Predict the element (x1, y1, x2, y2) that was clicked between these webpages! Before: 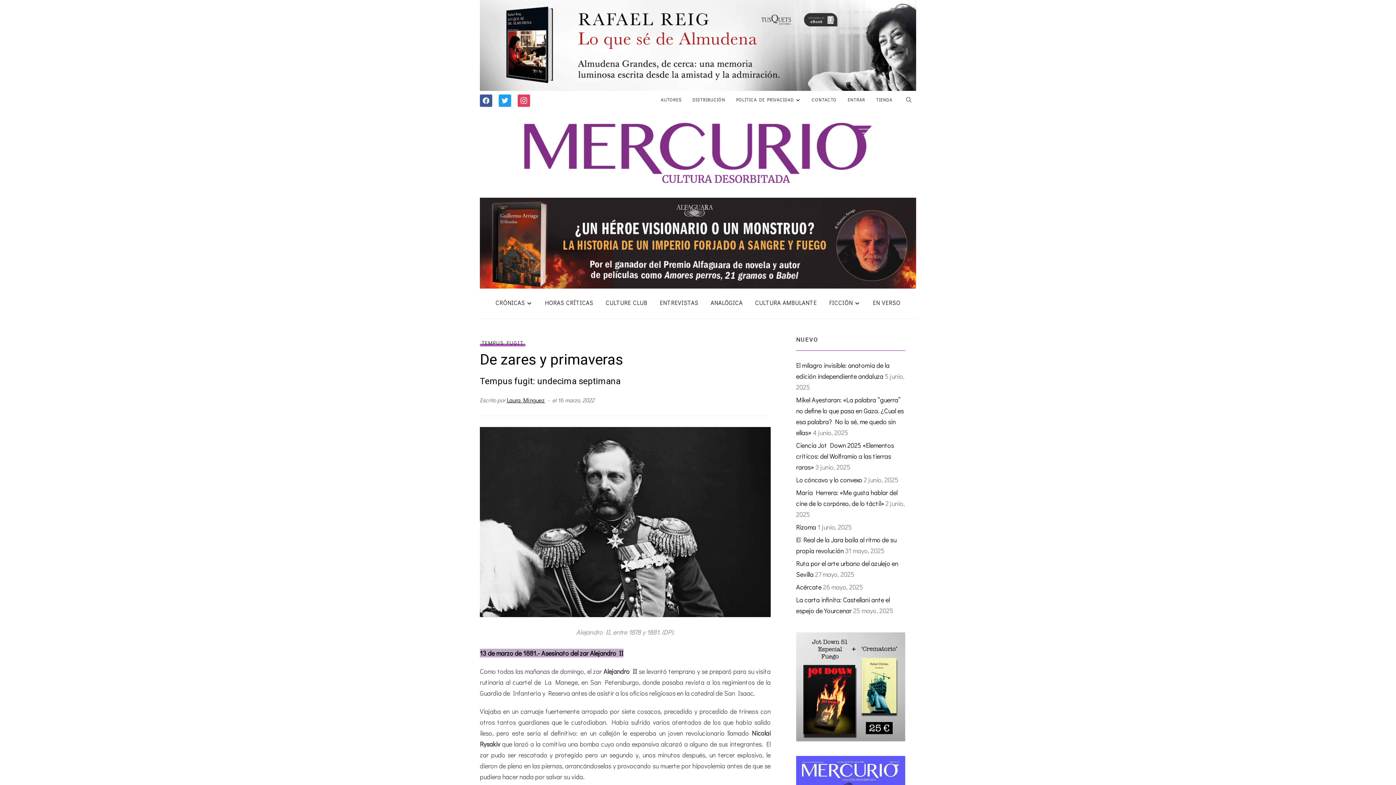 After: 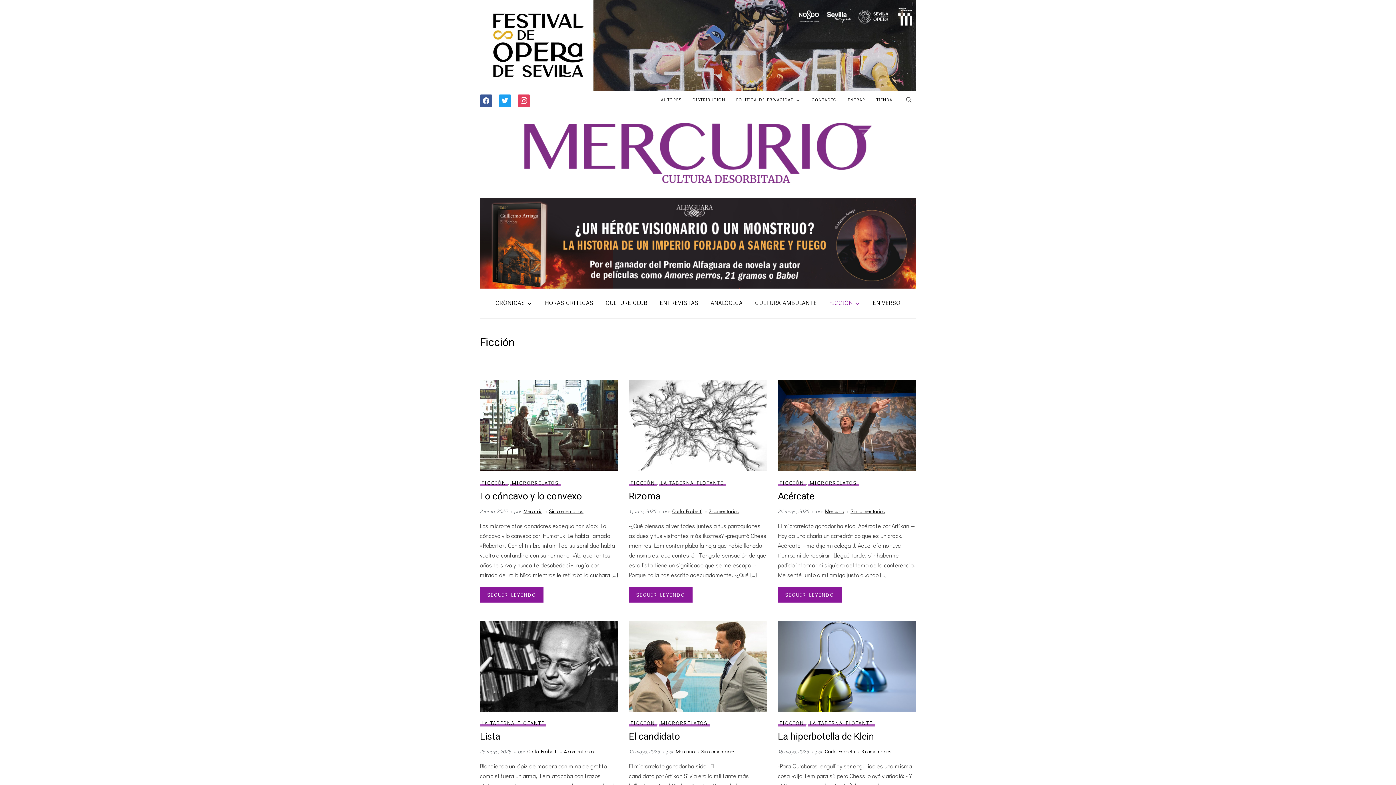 Action: label: FICCIÓN bbox: (829, 294, 860, 311)